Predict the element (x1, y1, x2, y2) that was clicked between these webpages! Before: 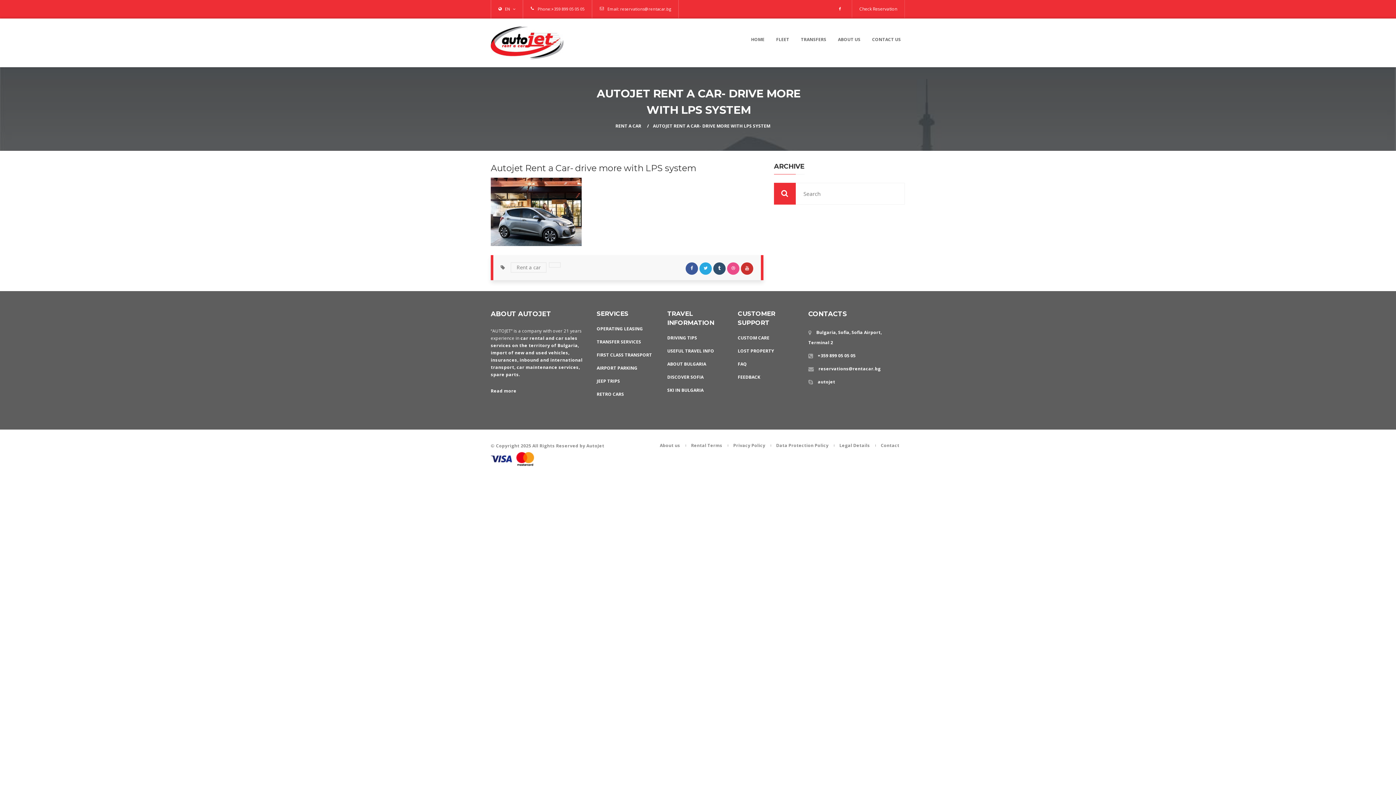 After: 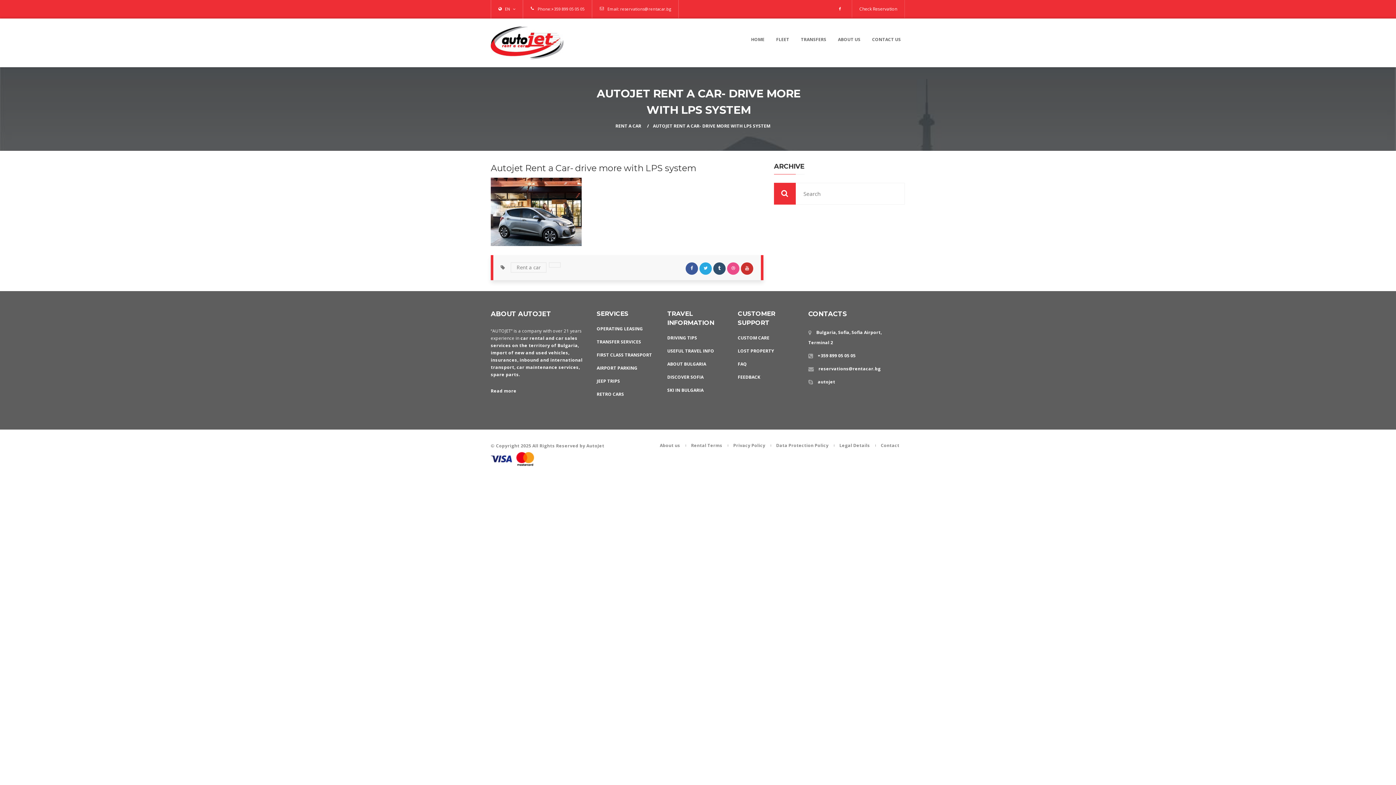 Action: bbox: (699, 262, 712, 274)